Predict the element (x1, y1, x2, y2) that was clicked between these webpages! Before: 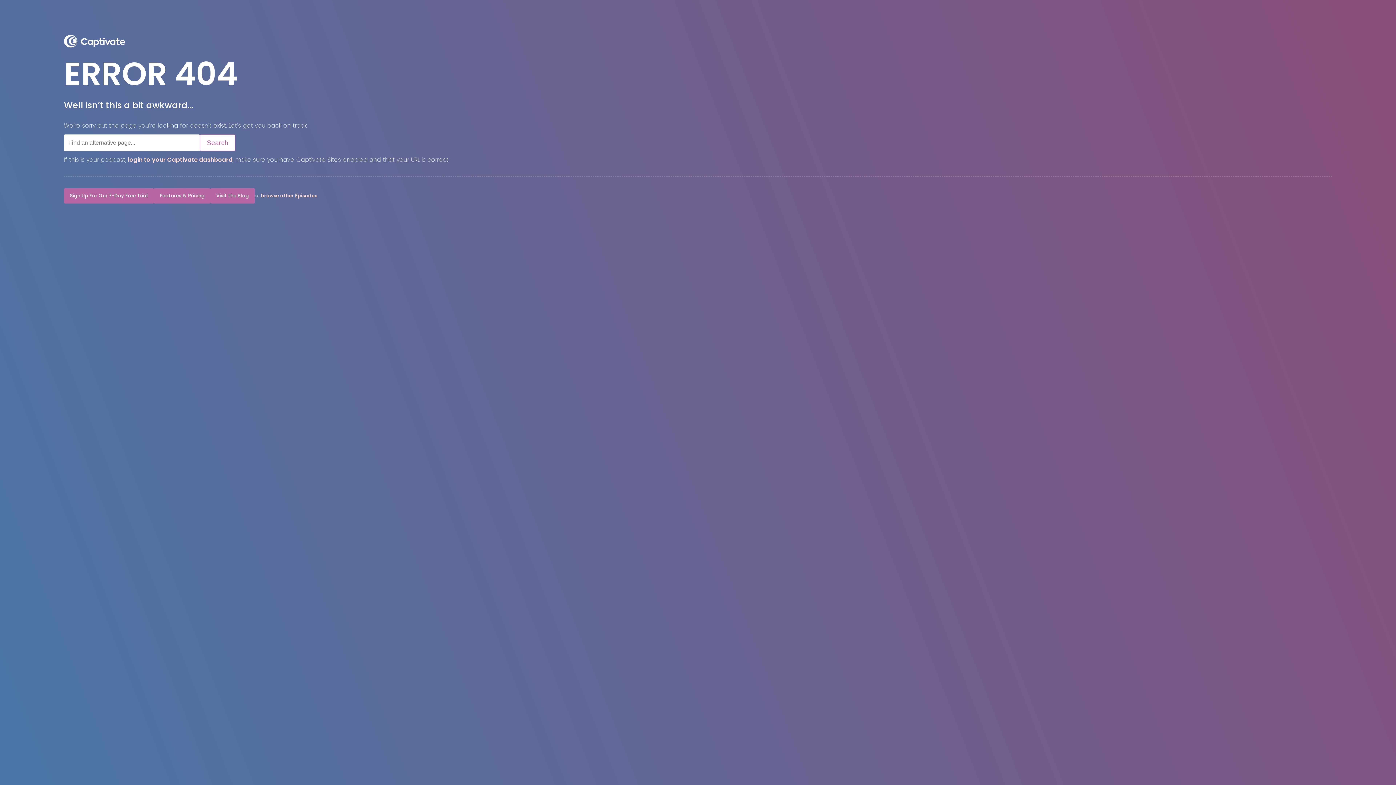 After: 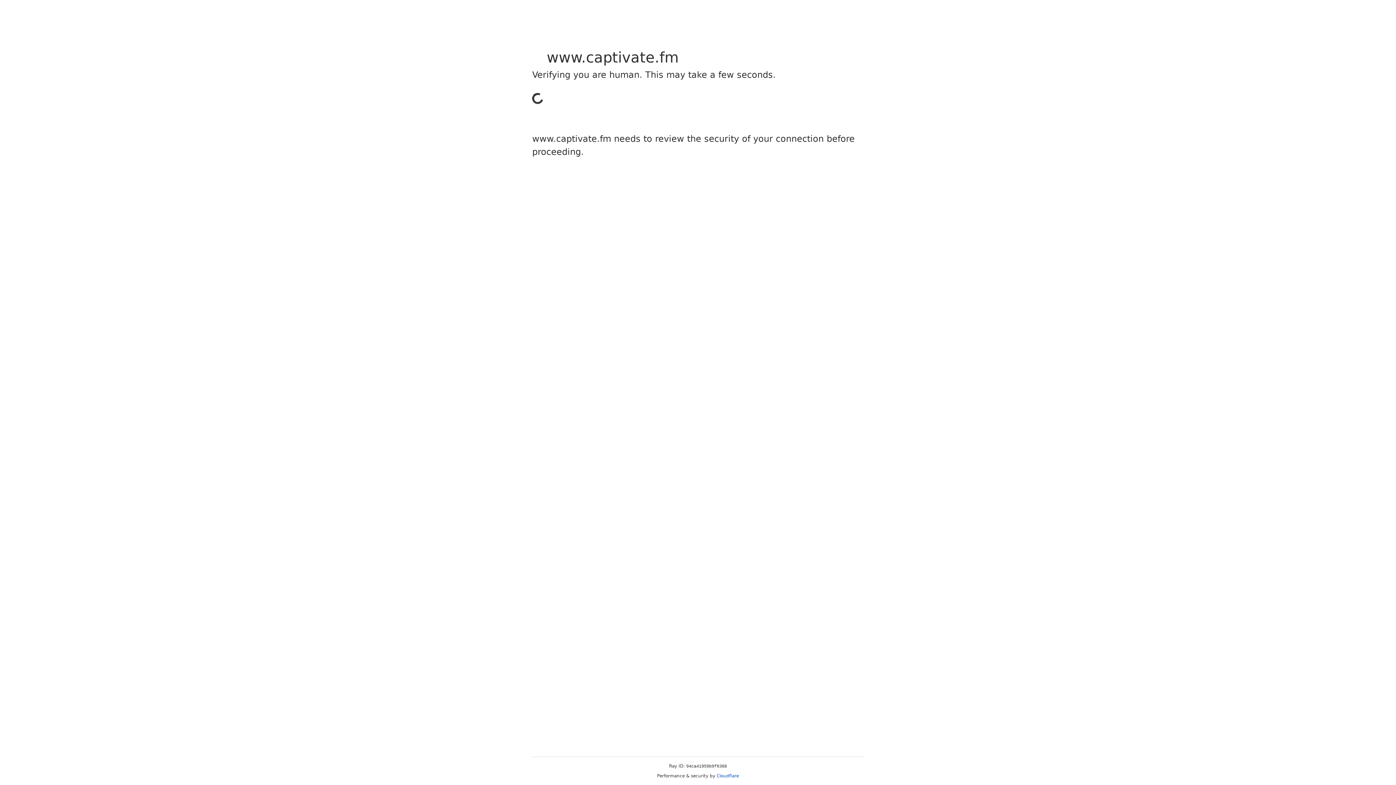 Action: label: Visit the Blog bbox: (210, 188, 254, 203)